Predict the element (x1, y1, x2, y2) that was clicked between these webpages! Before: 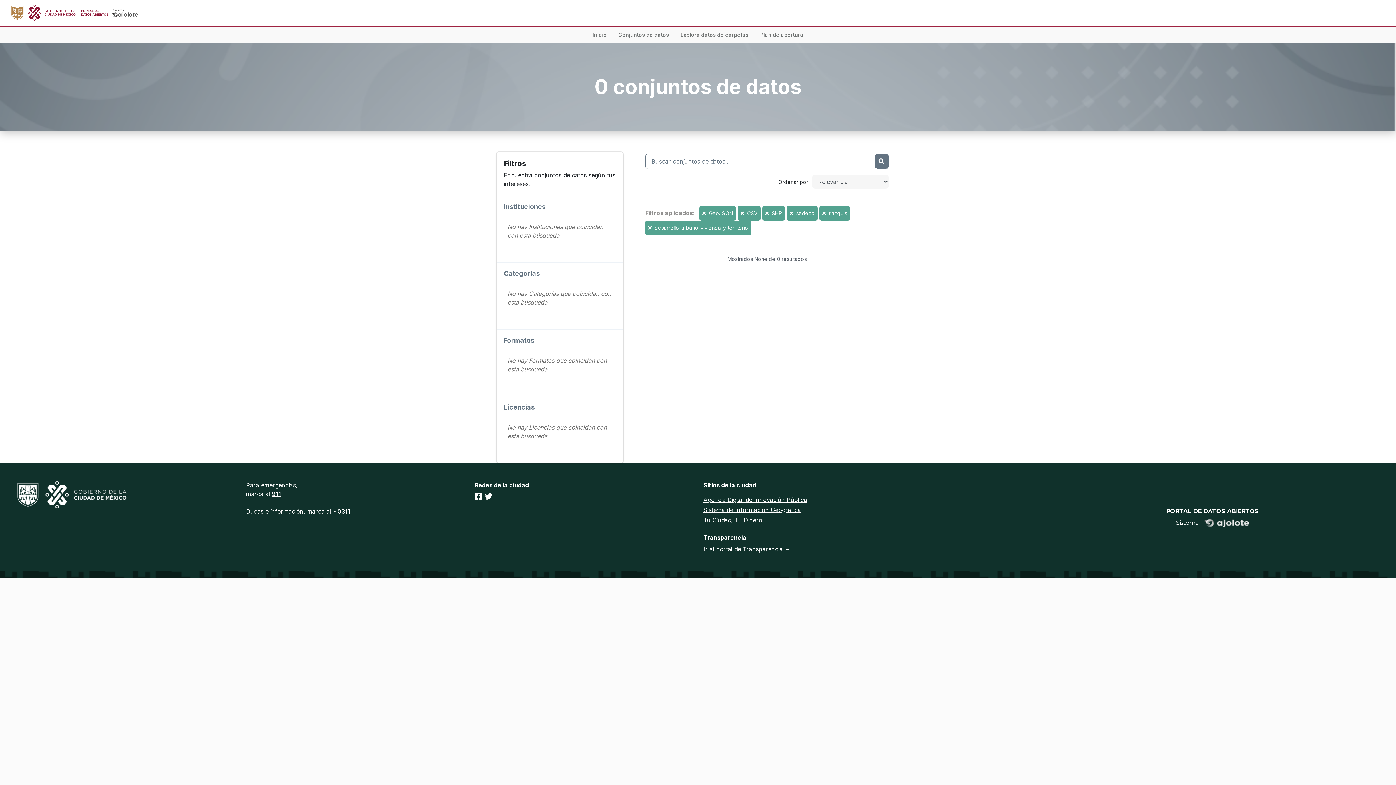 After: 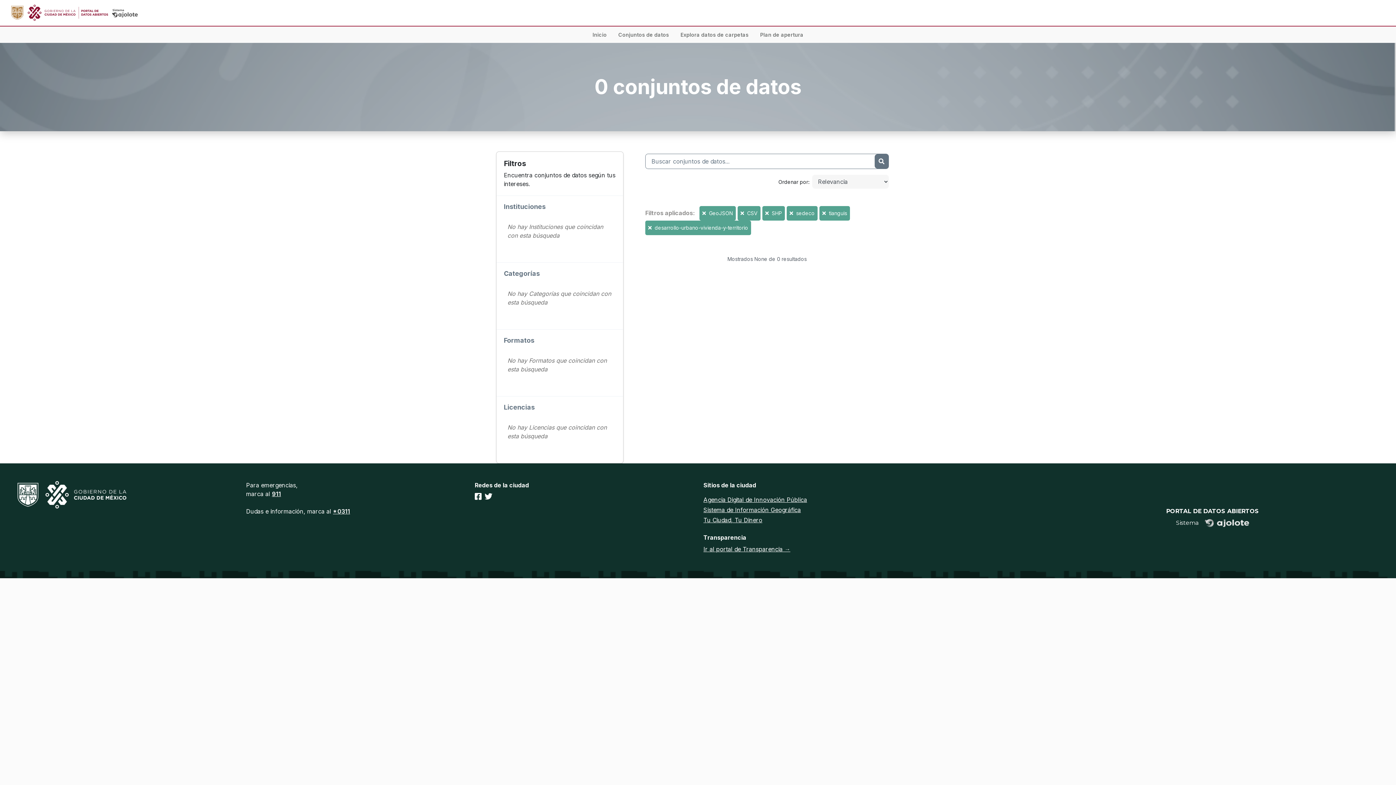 Action: label: Agencia Digital de Innovación Pública bbox: (703, 496, 807, 503)